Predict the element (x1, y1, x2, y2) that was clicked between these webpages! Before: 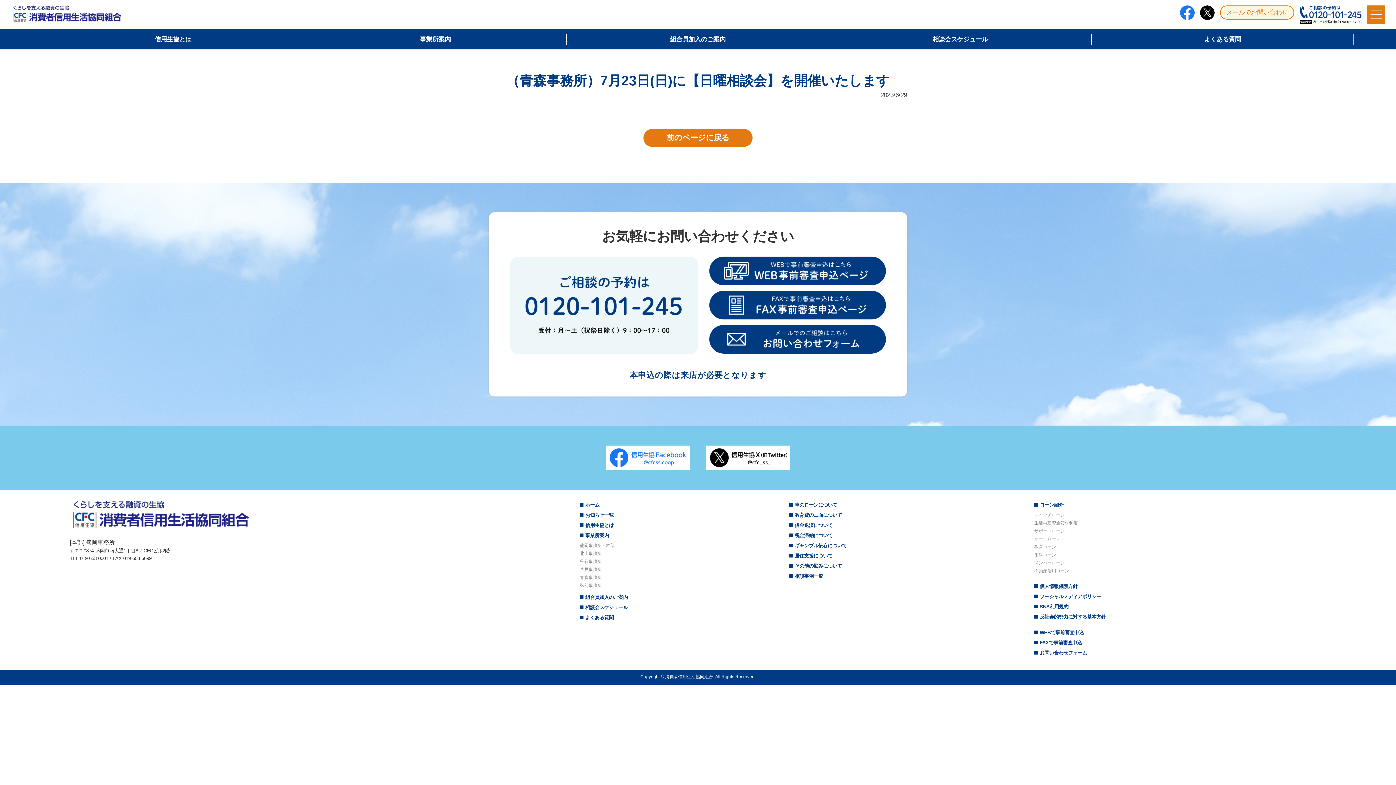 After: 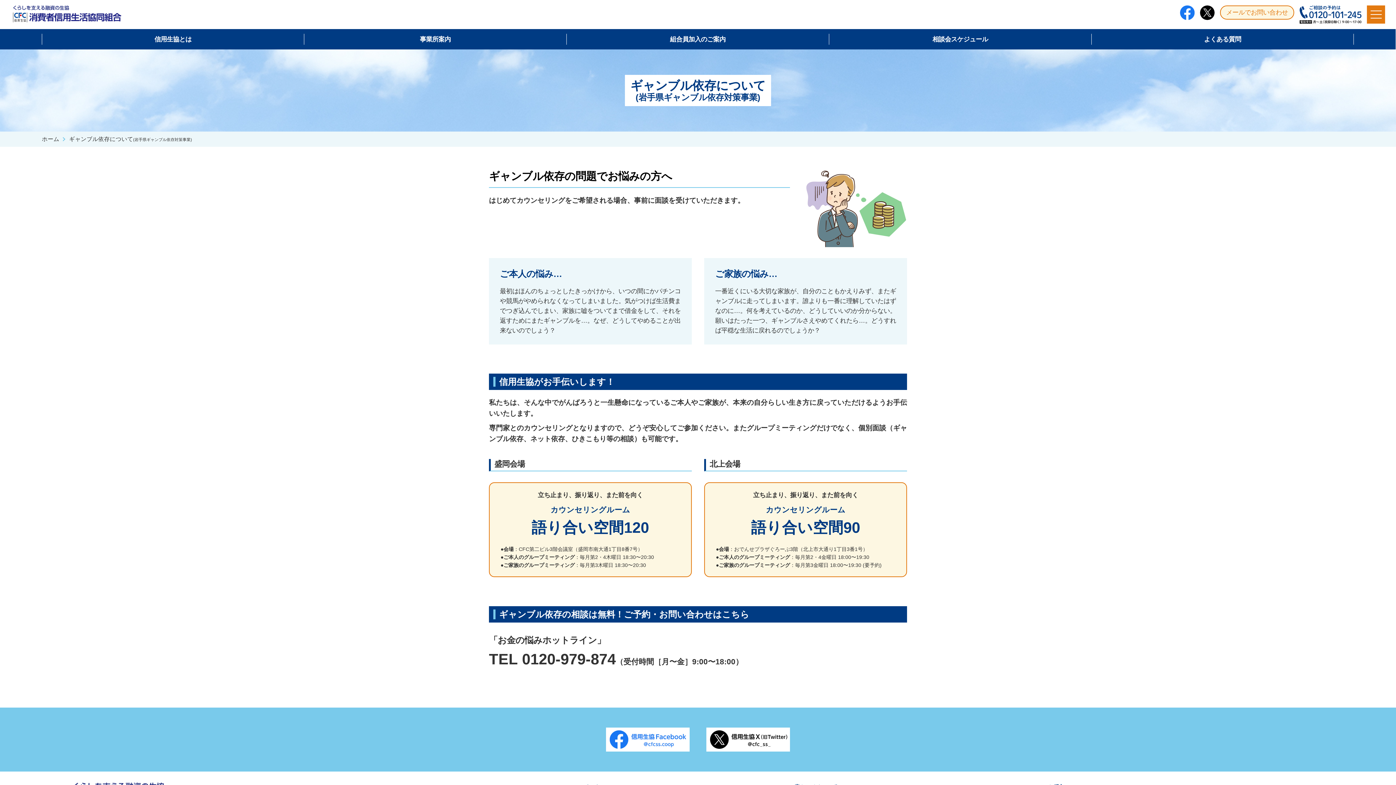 Action: label: ギャンブル依存について bbox: (789, 541, 1027, 550)